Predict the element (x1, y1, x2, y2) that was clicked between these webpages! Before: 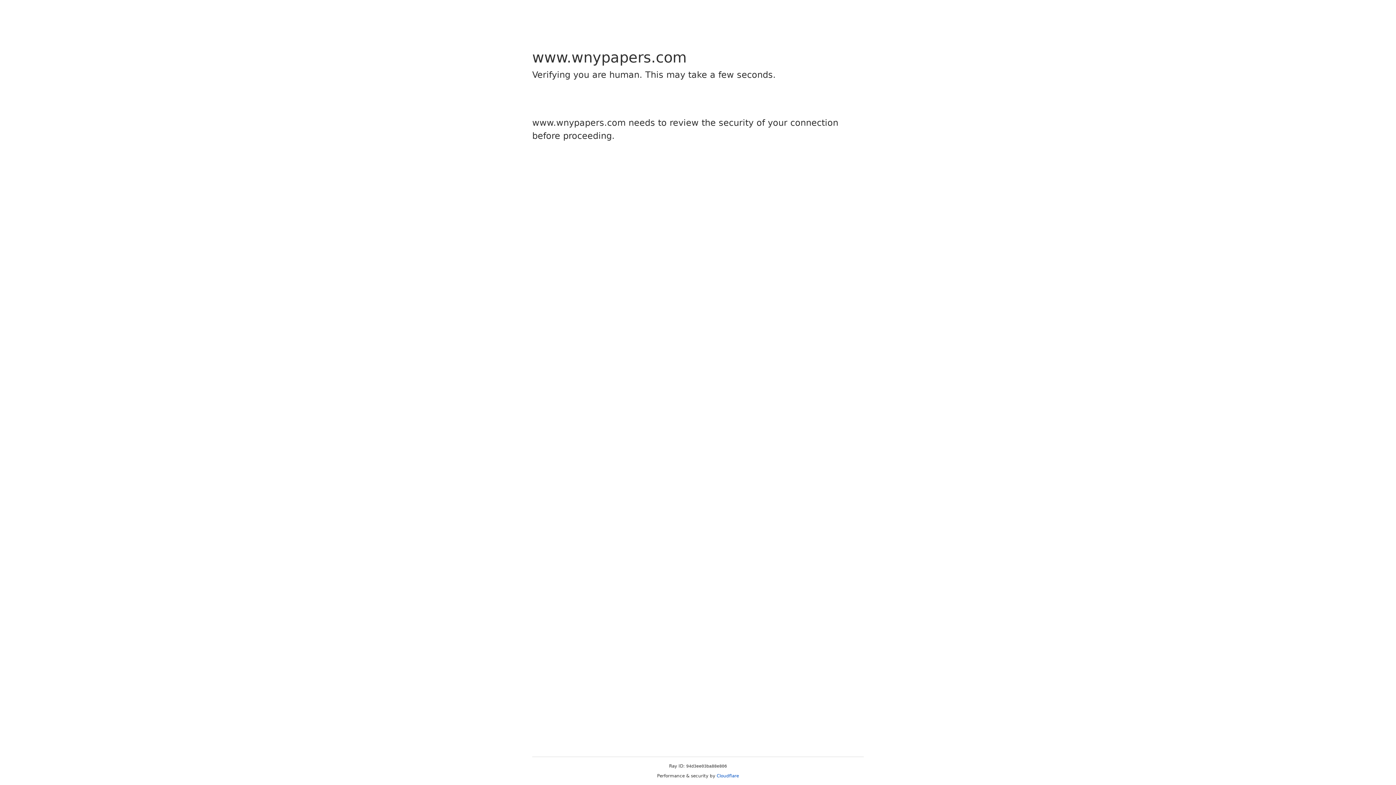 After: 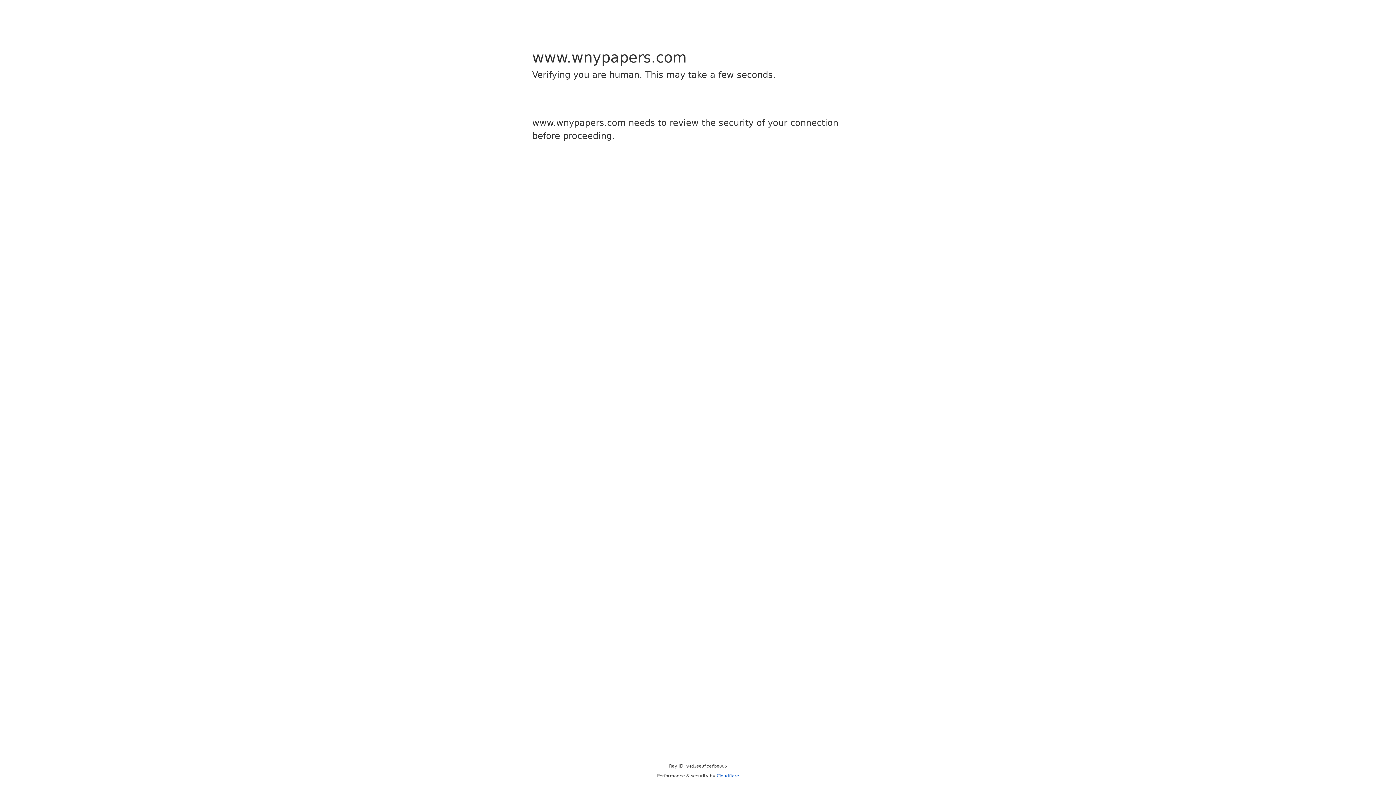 Action: bbox: (716, 773, 739, 778) label: Cloudflare